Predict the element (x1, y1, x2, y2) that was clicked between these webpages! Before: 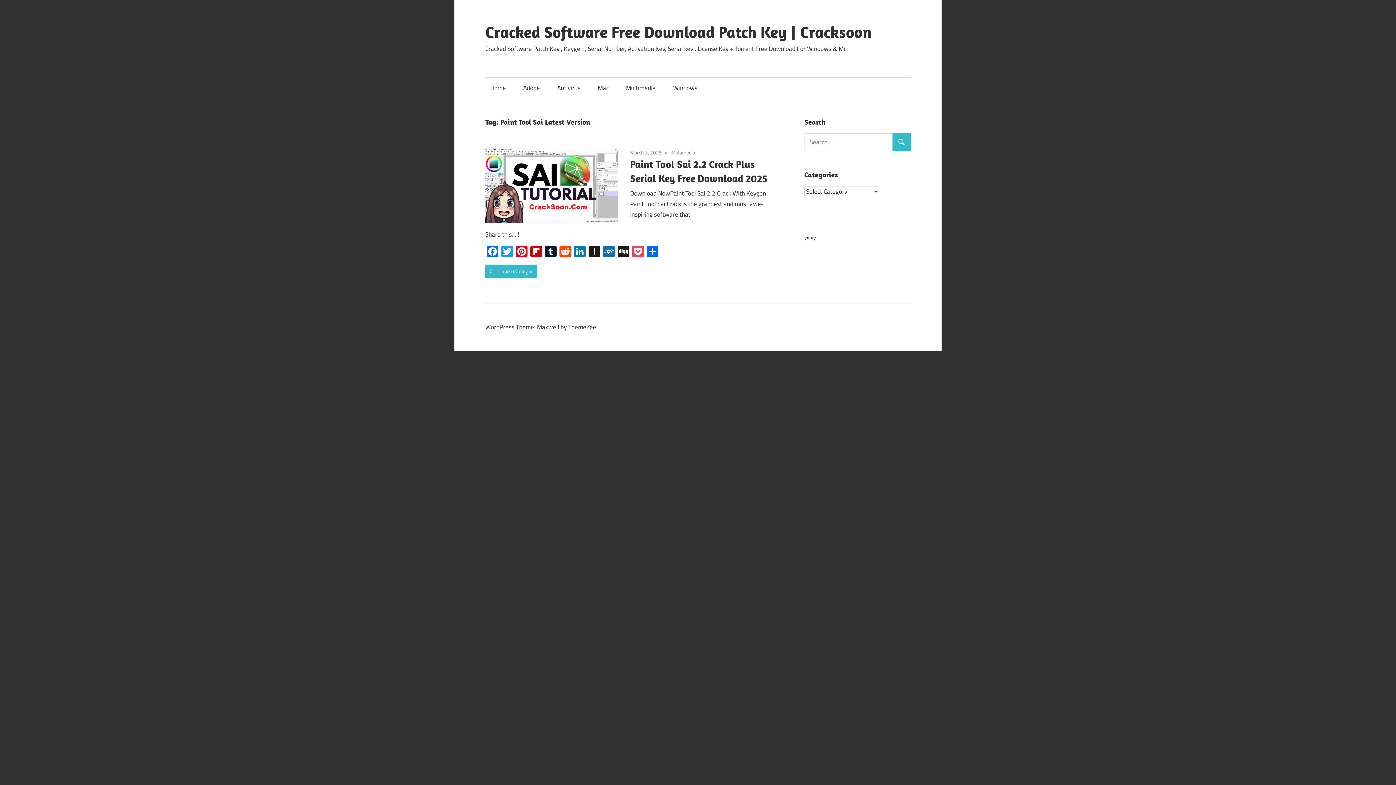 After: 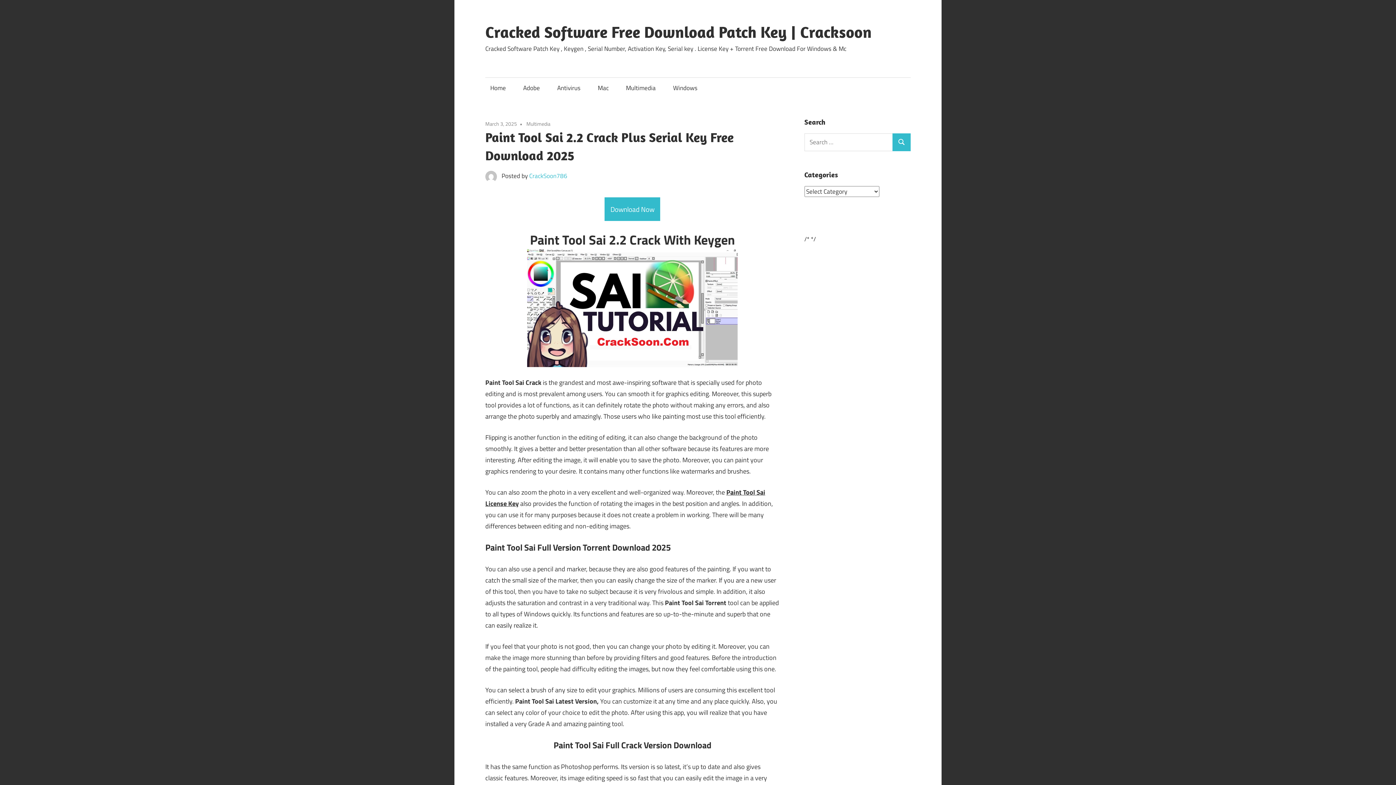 Action: bbox: (485, 264, 537, 278) label: Continue reading